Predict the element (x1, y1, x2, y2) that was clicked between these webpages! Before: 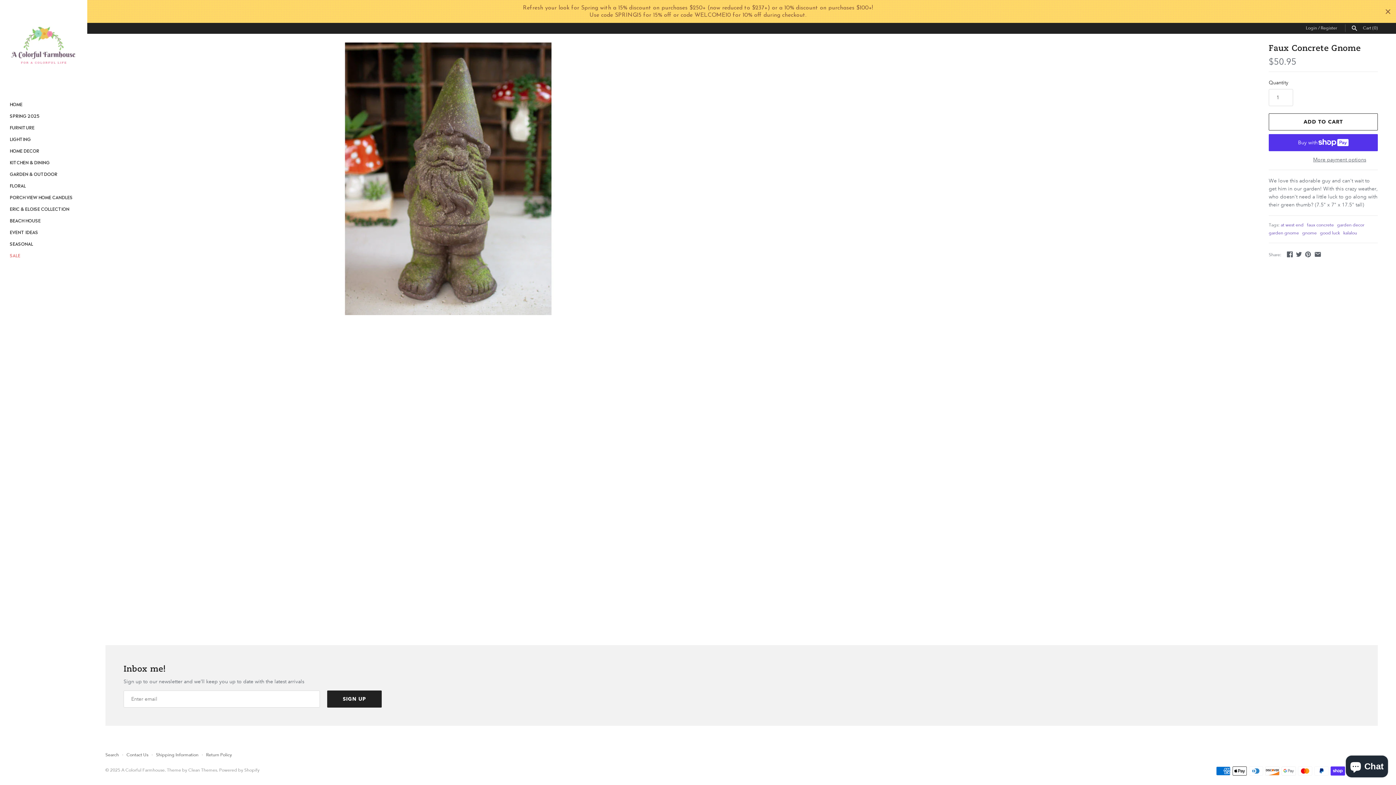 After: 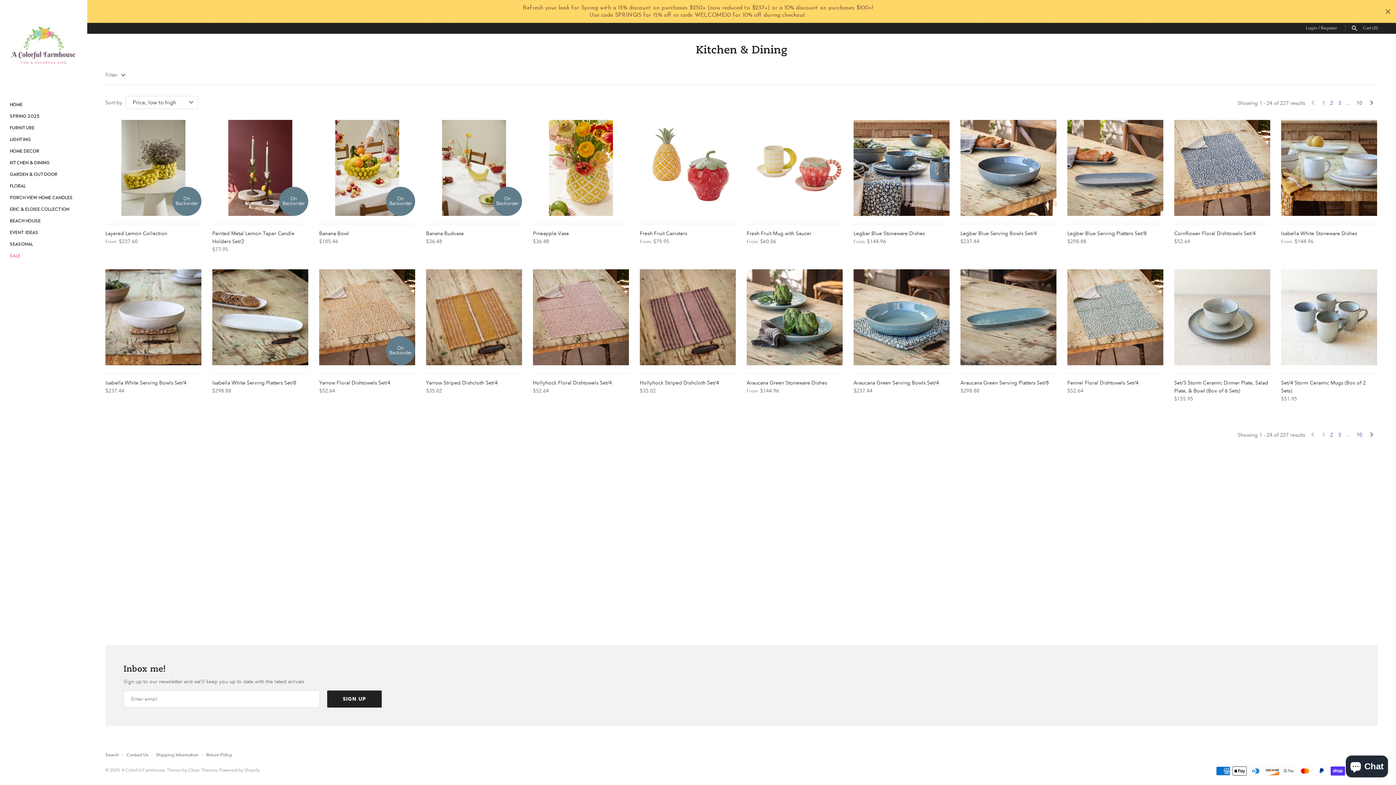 Action: bbox: (9, 156, 77, 168) label: KITCHEN & DINING